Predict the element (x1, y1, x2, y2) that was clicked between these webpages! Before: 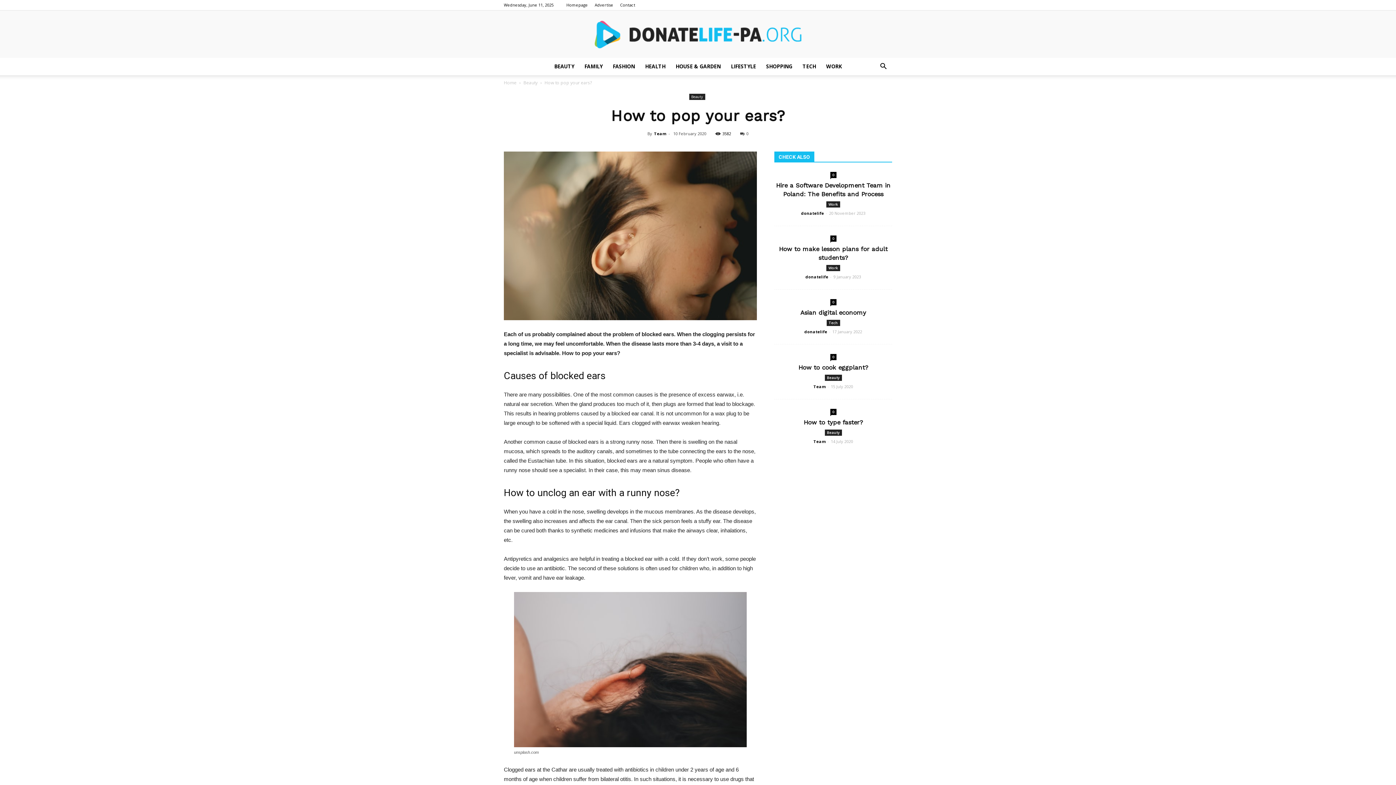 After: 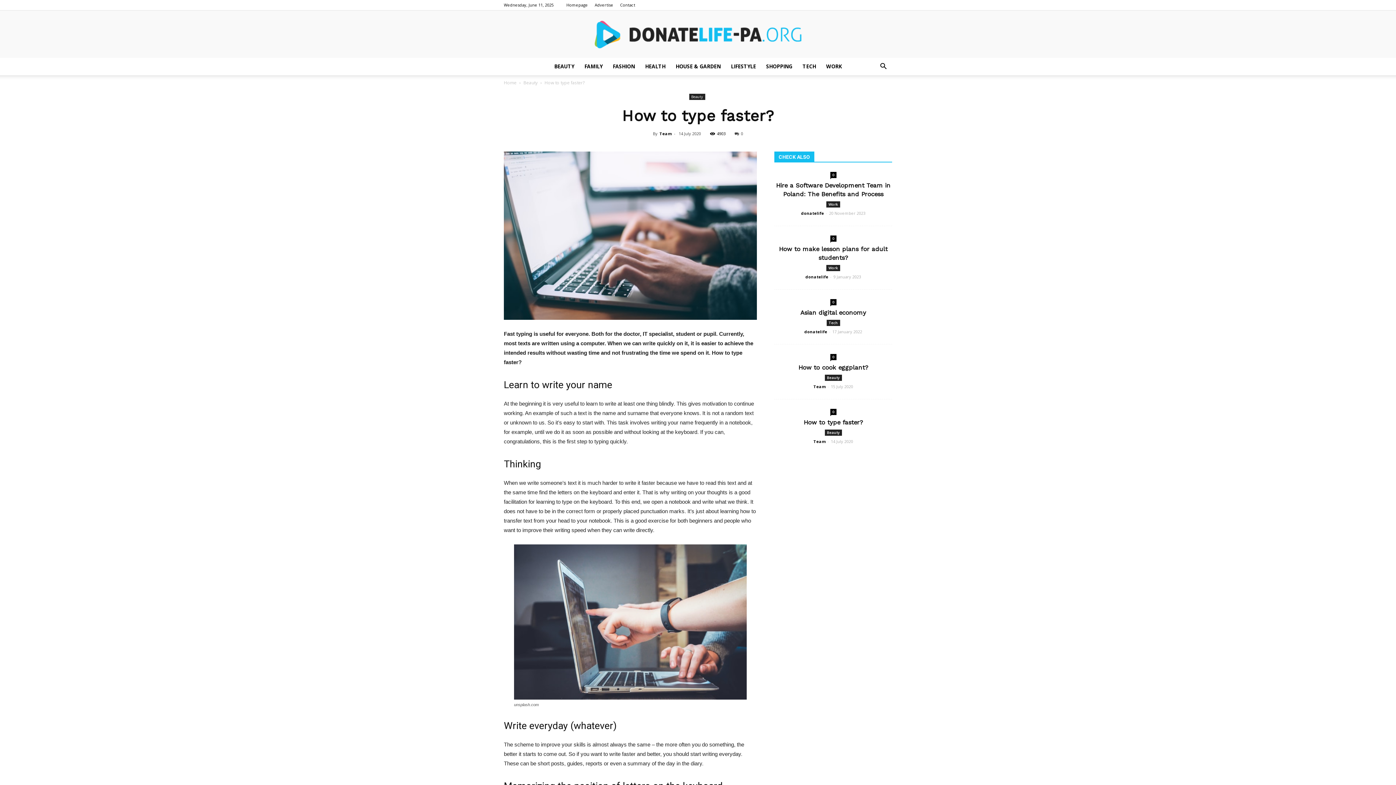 Action: bbox: (803, 418, 863, 426) label: How to type faster?